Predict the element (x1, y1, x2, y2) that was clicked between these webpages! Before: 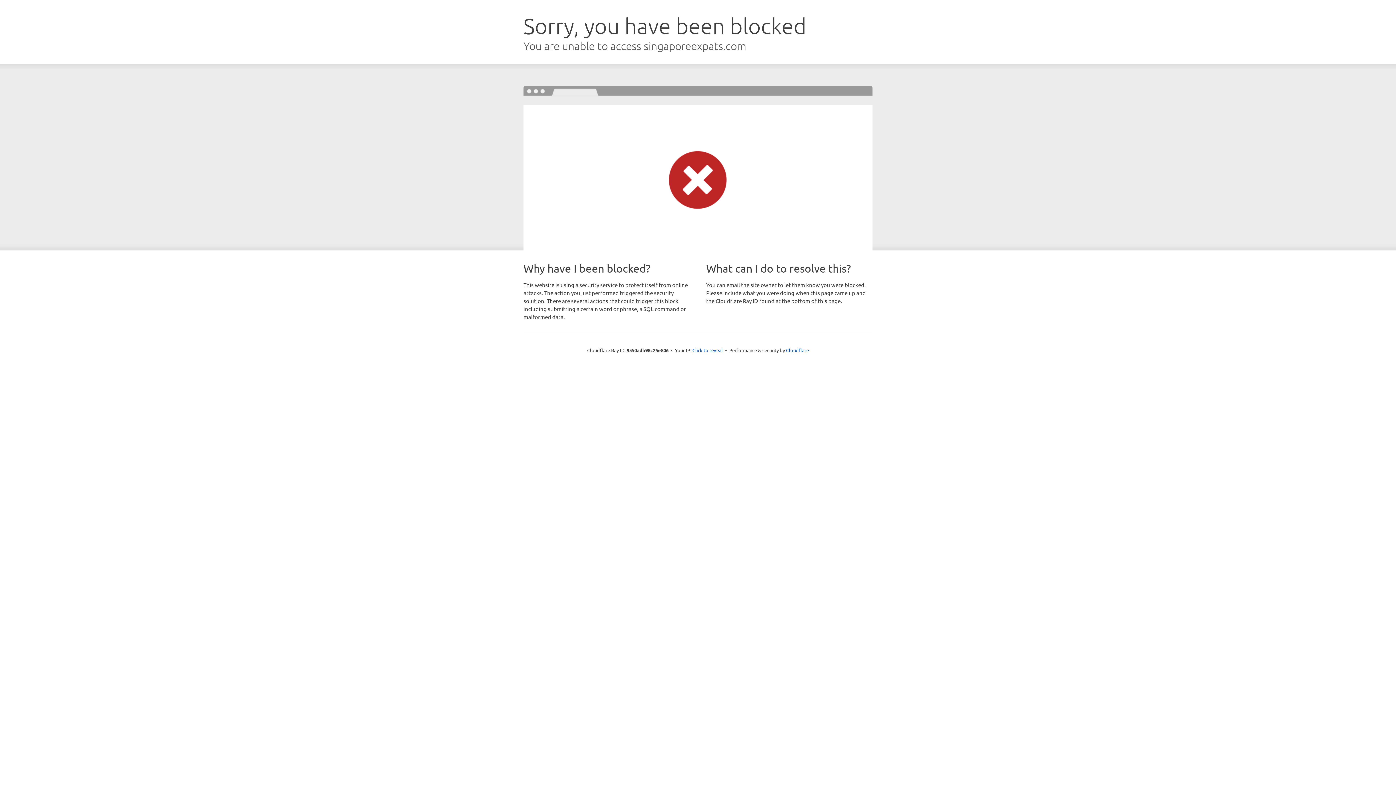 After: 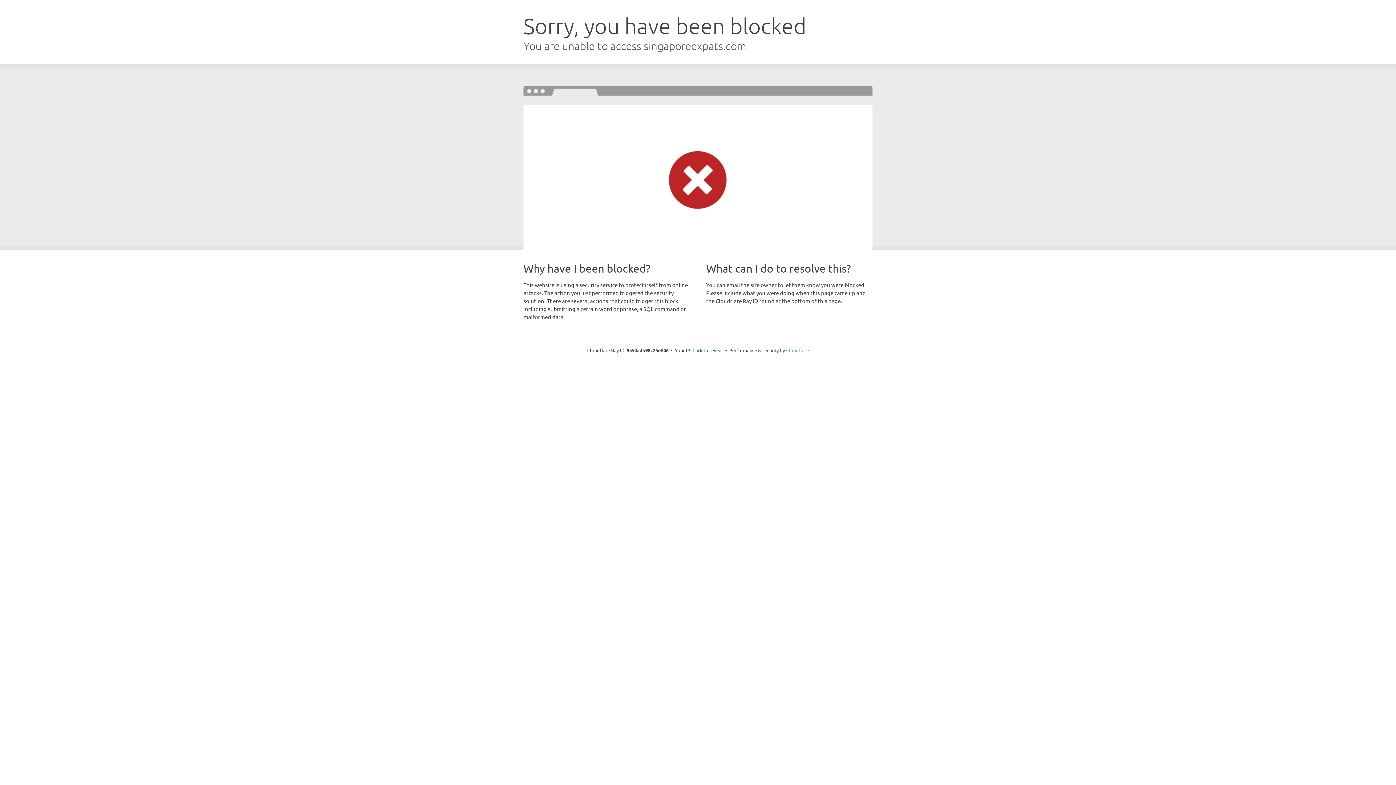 Action: label: Cloudflare bbox: (786, 347, 809, 353)